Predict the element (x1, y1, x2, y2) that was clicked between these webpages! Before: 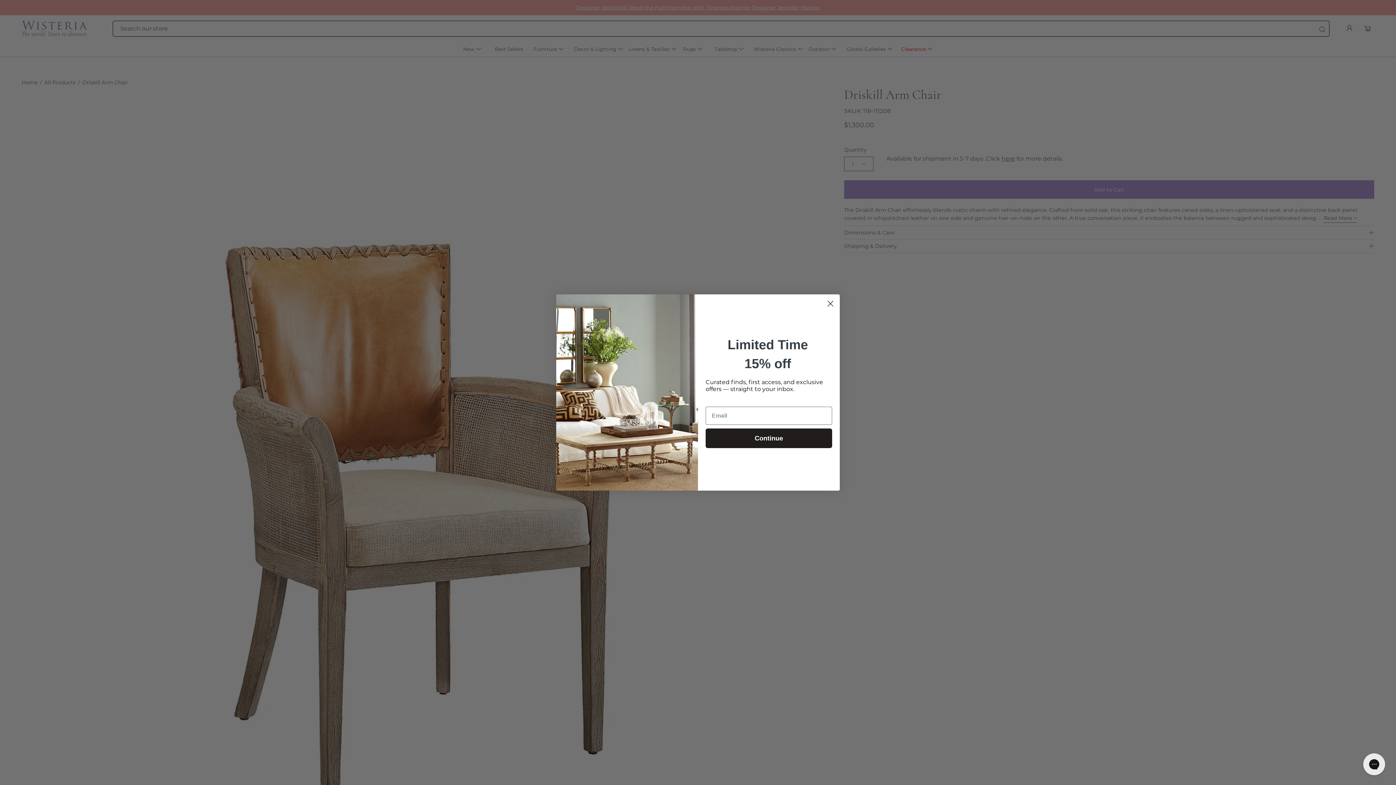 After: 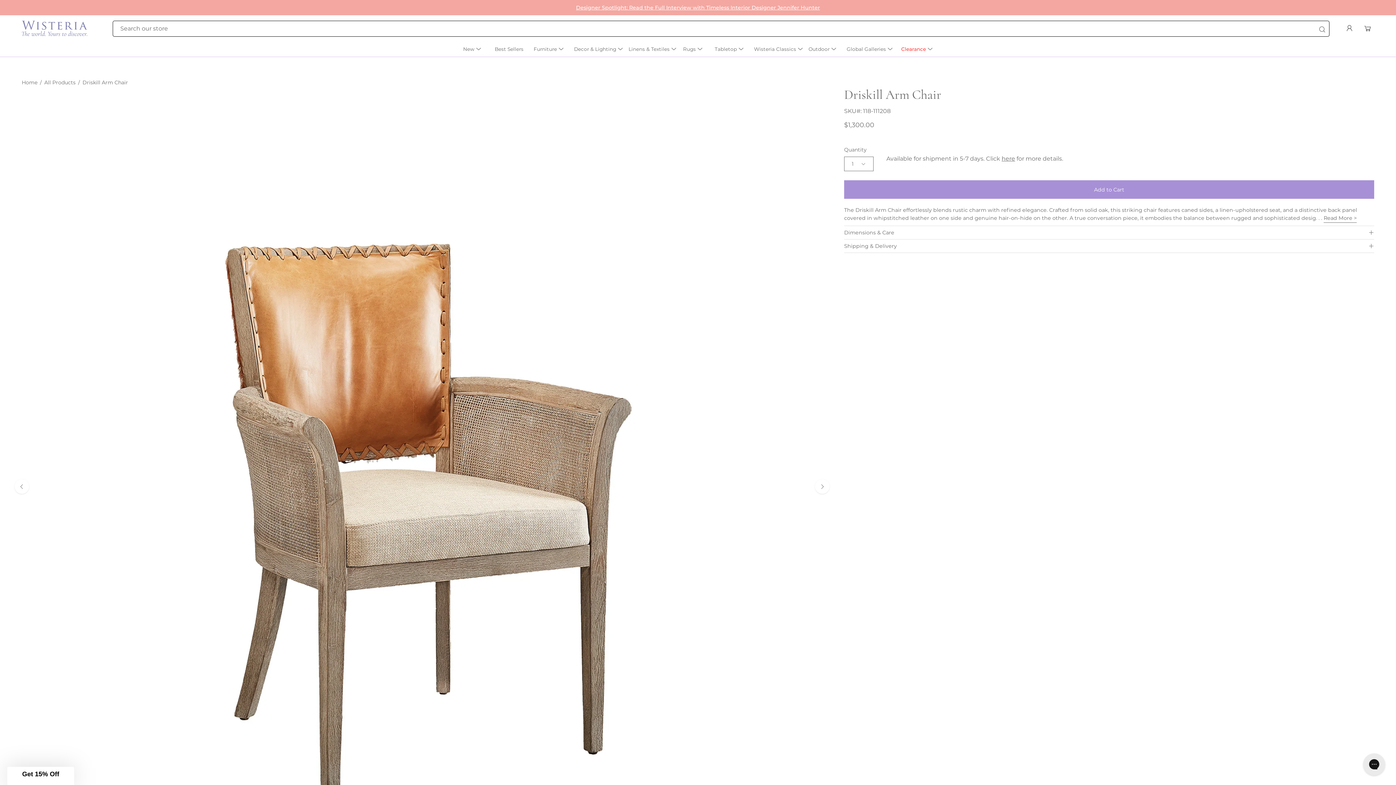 Action: label: Close dialog bbox: (824, 297, 837, 310)